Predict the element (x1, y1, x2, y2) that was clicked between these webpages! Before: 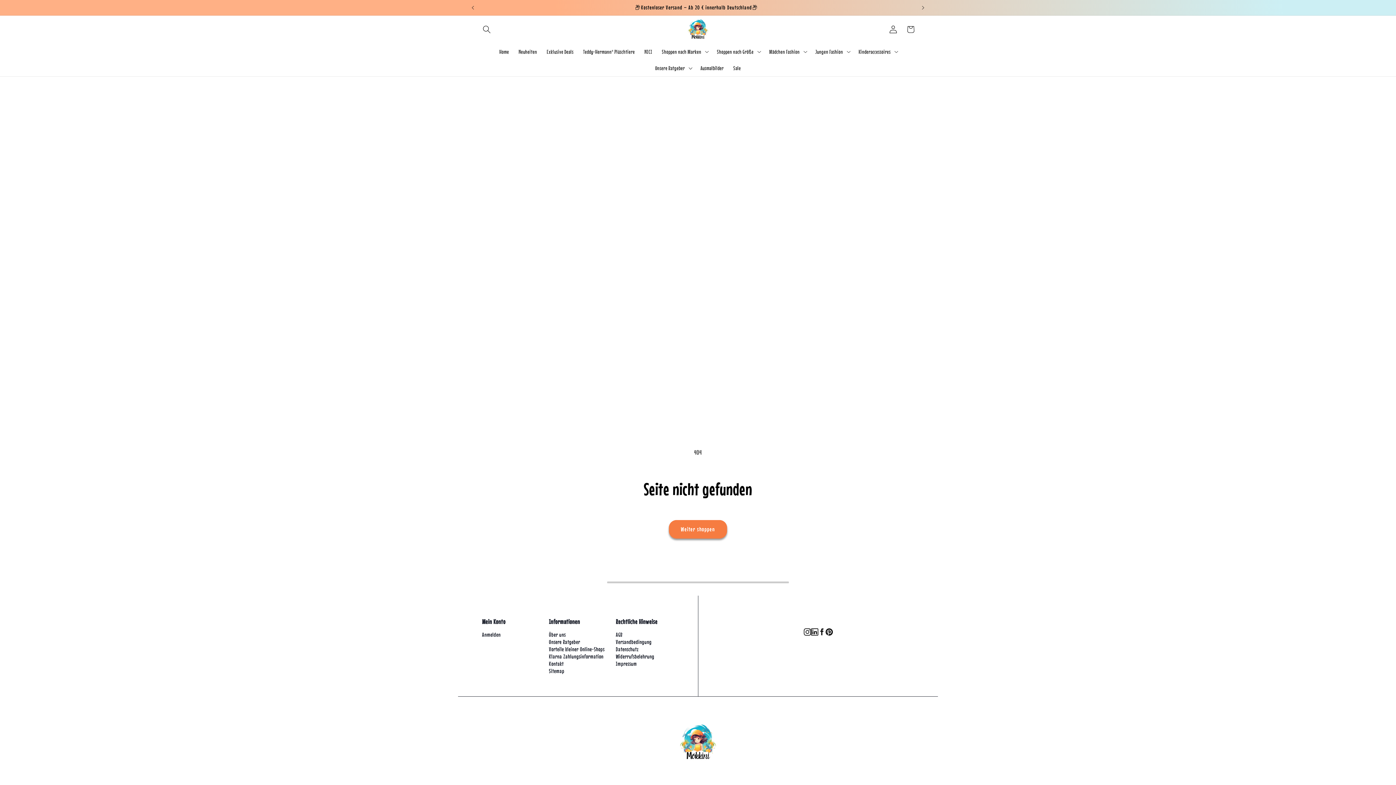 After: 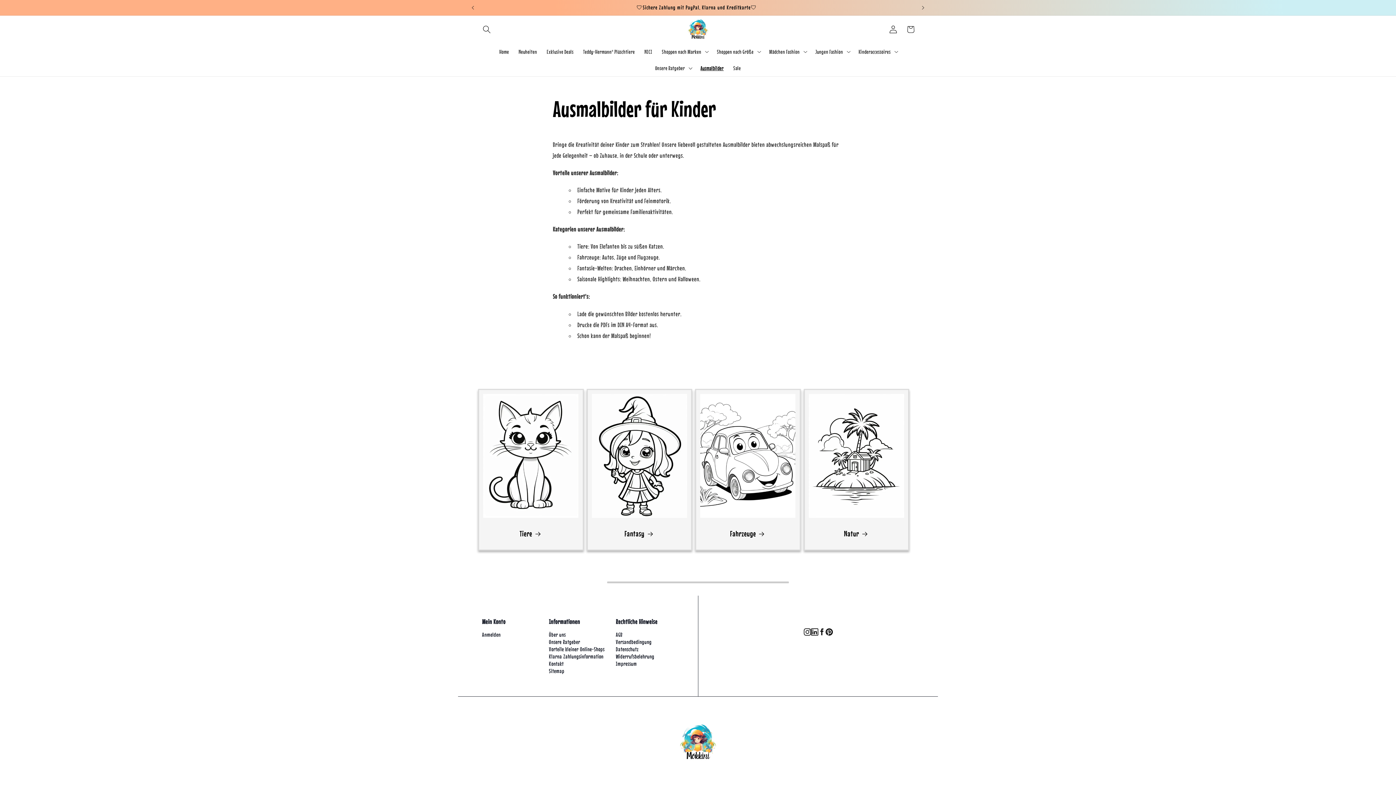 Action: bbox: (695, 59, 728, 76) label: Ausmalbilder